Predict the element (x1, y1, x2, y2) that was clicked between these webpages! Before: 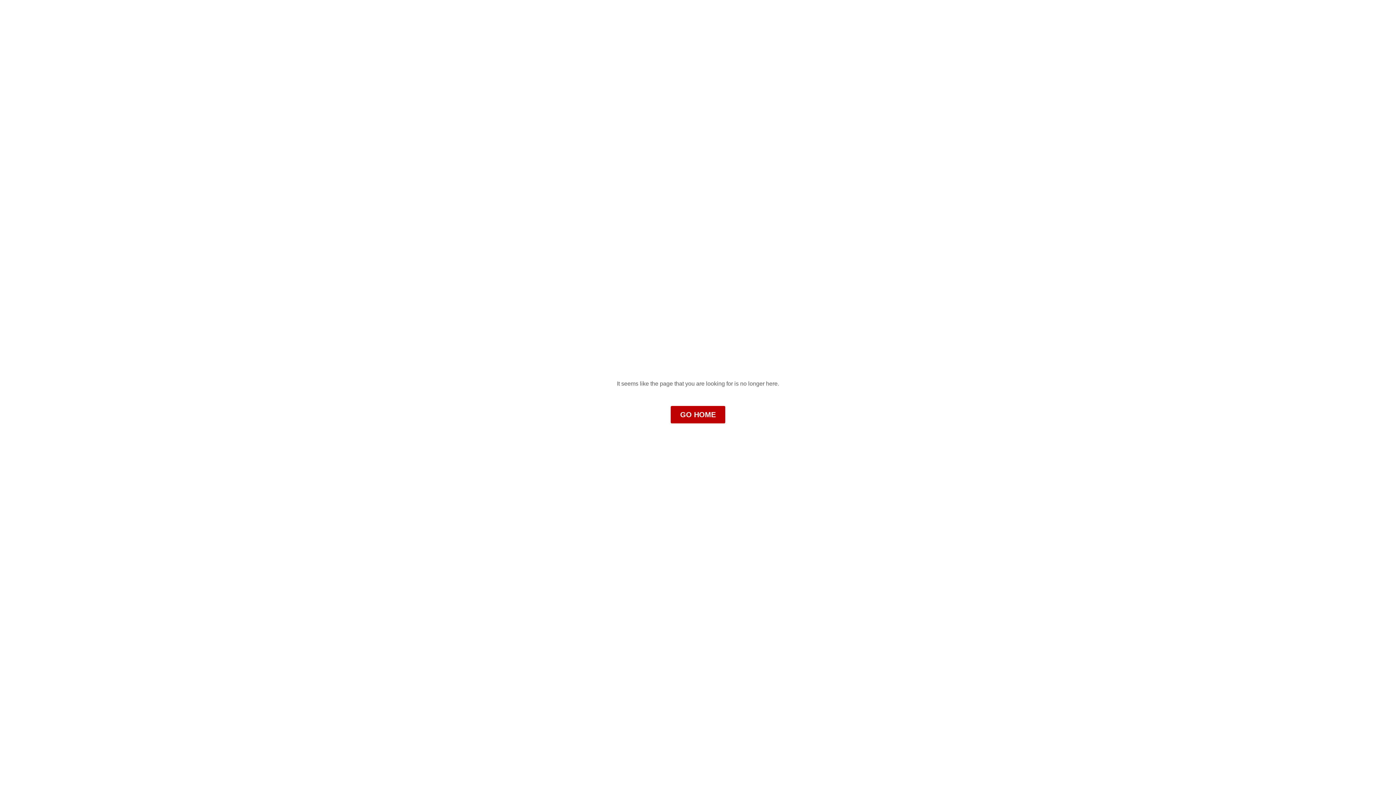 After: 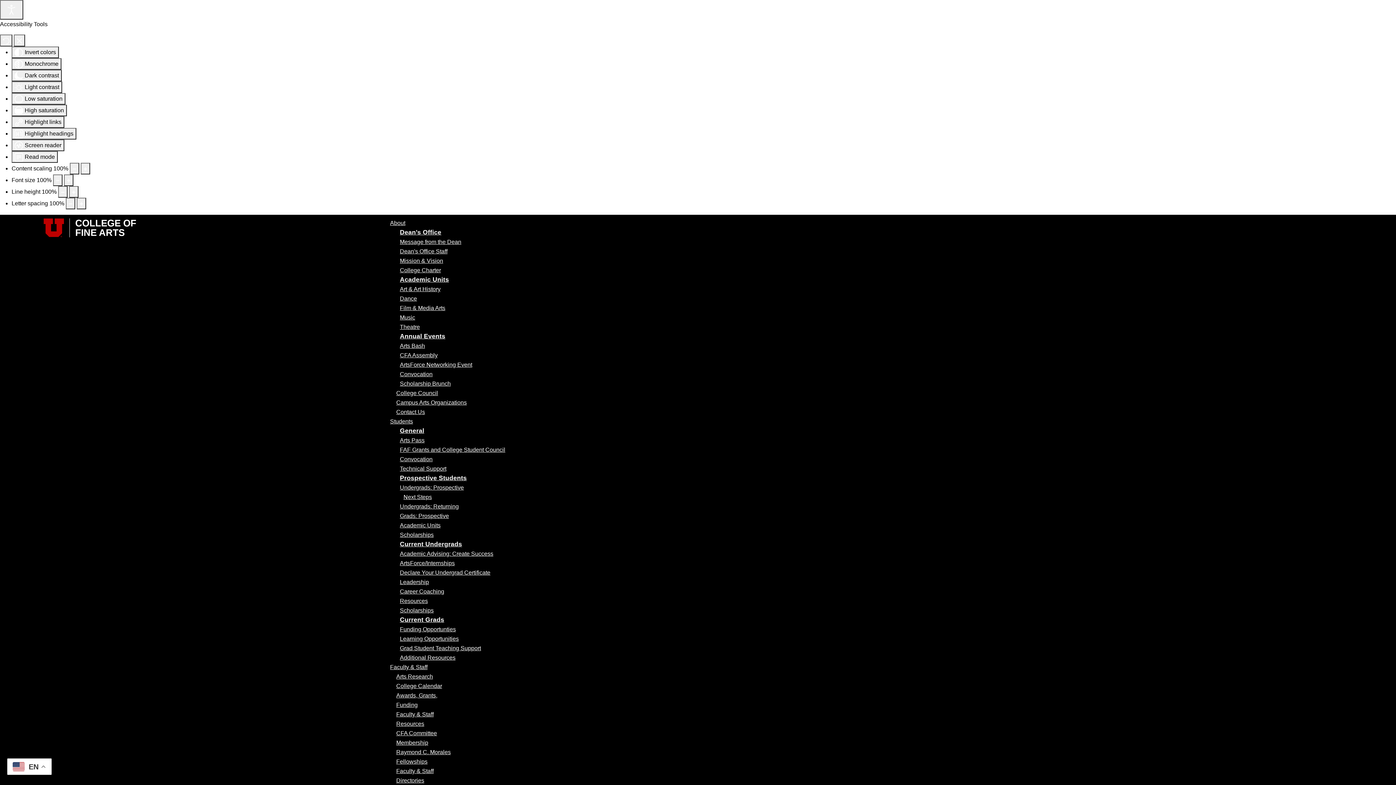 Action: bbox: (670, 406, 725, 423) label: GO HOME